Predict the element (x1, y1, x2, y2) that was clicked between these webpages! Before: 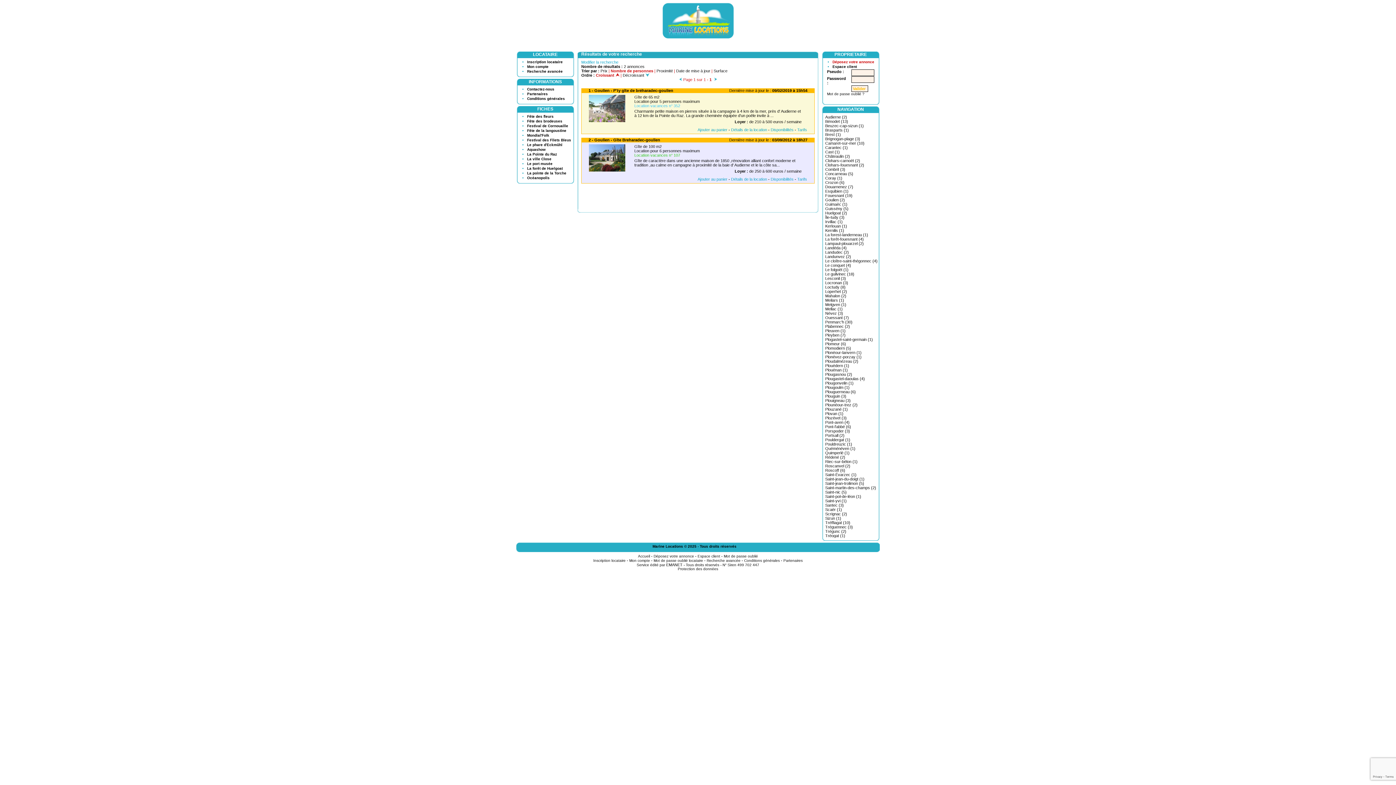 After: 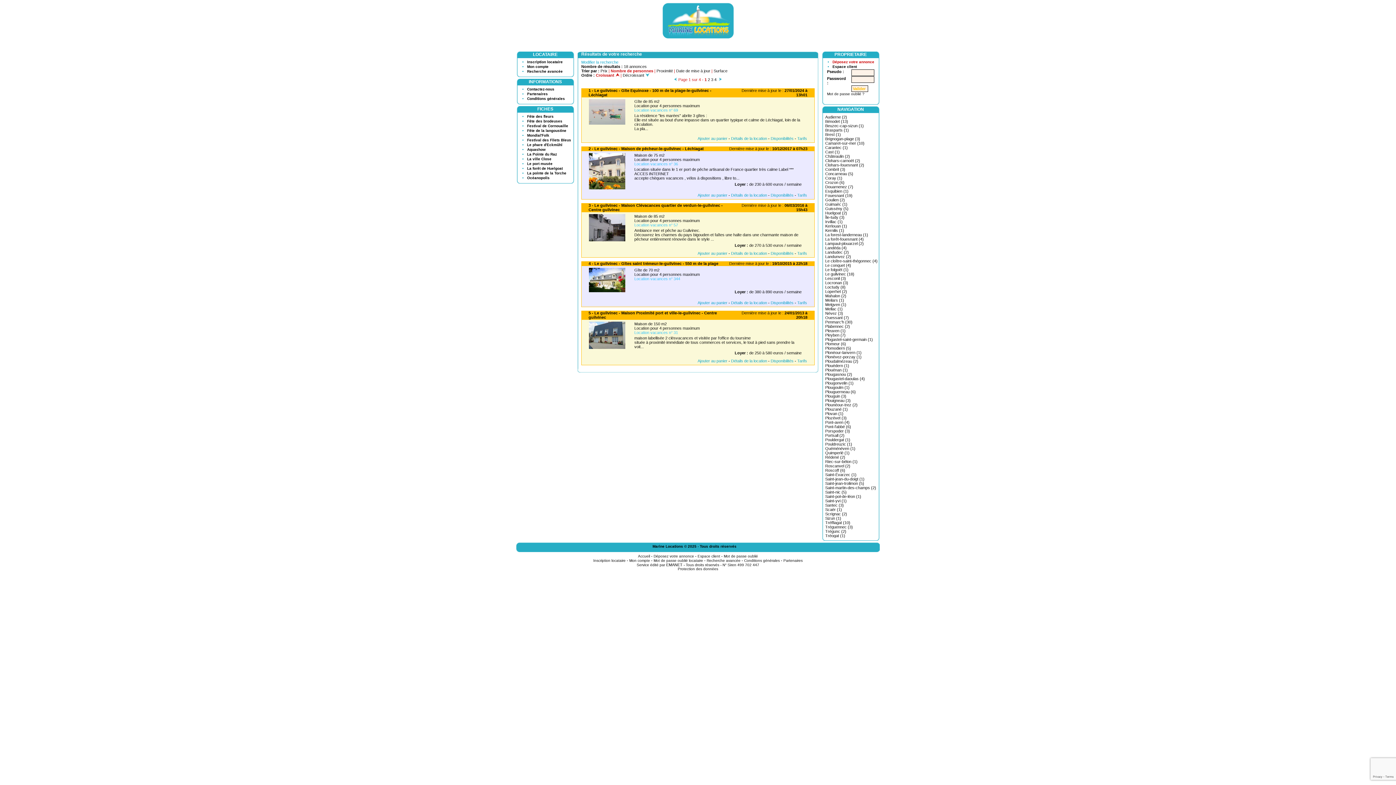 Action: label: Le guilvinec (18) bbox: (825, 272, 854, 276)